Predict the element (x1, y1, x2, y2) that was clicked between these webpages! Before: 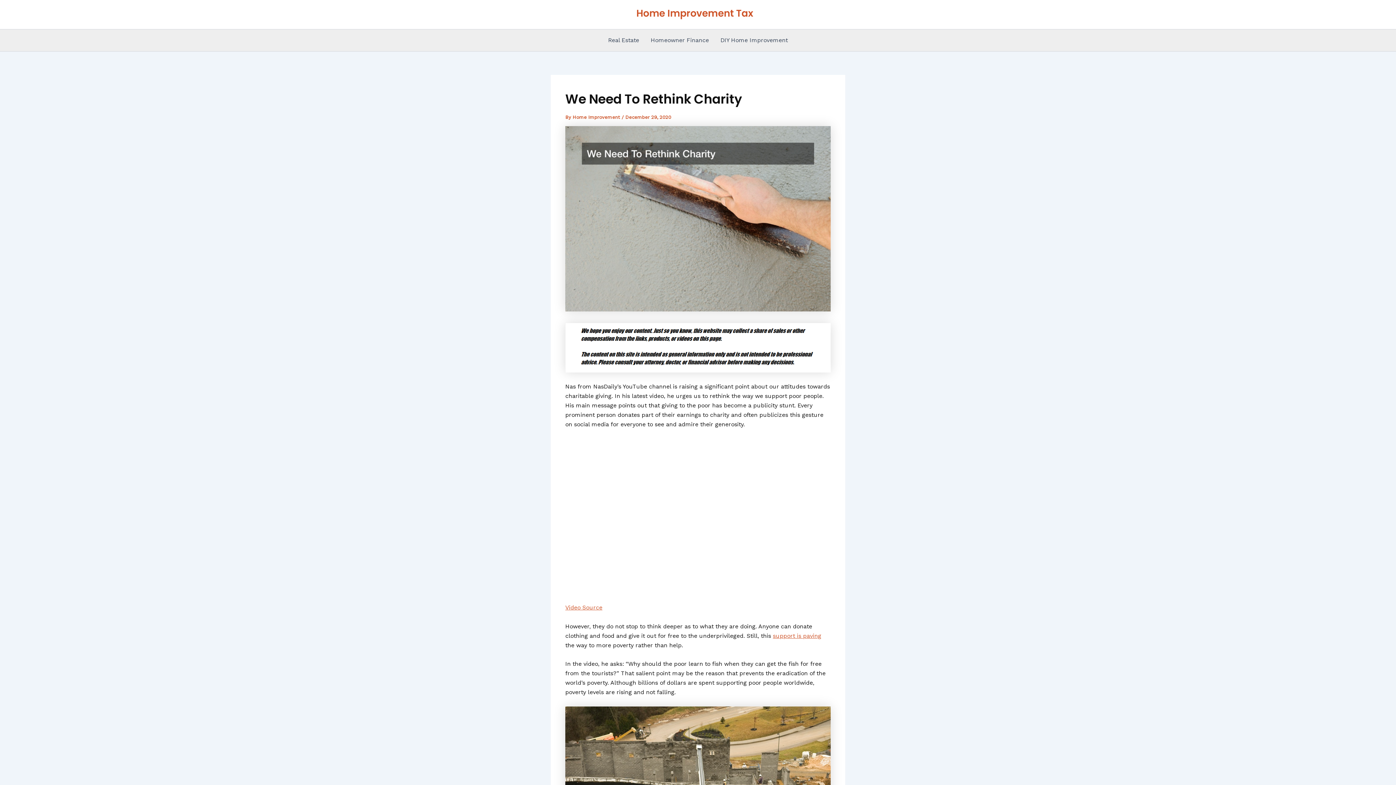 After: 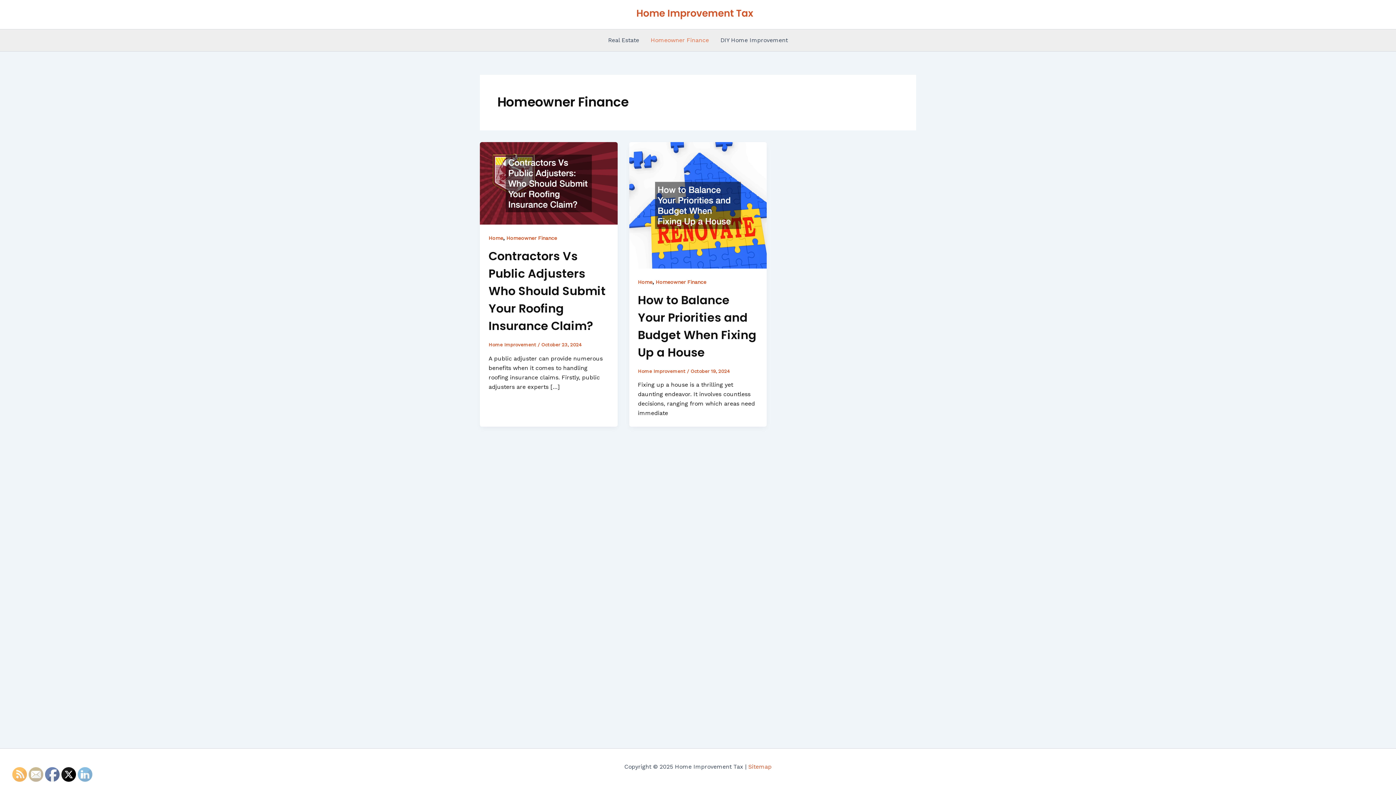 Action: bbox: (645, 29, 714, 51) label: Homeowner Finance